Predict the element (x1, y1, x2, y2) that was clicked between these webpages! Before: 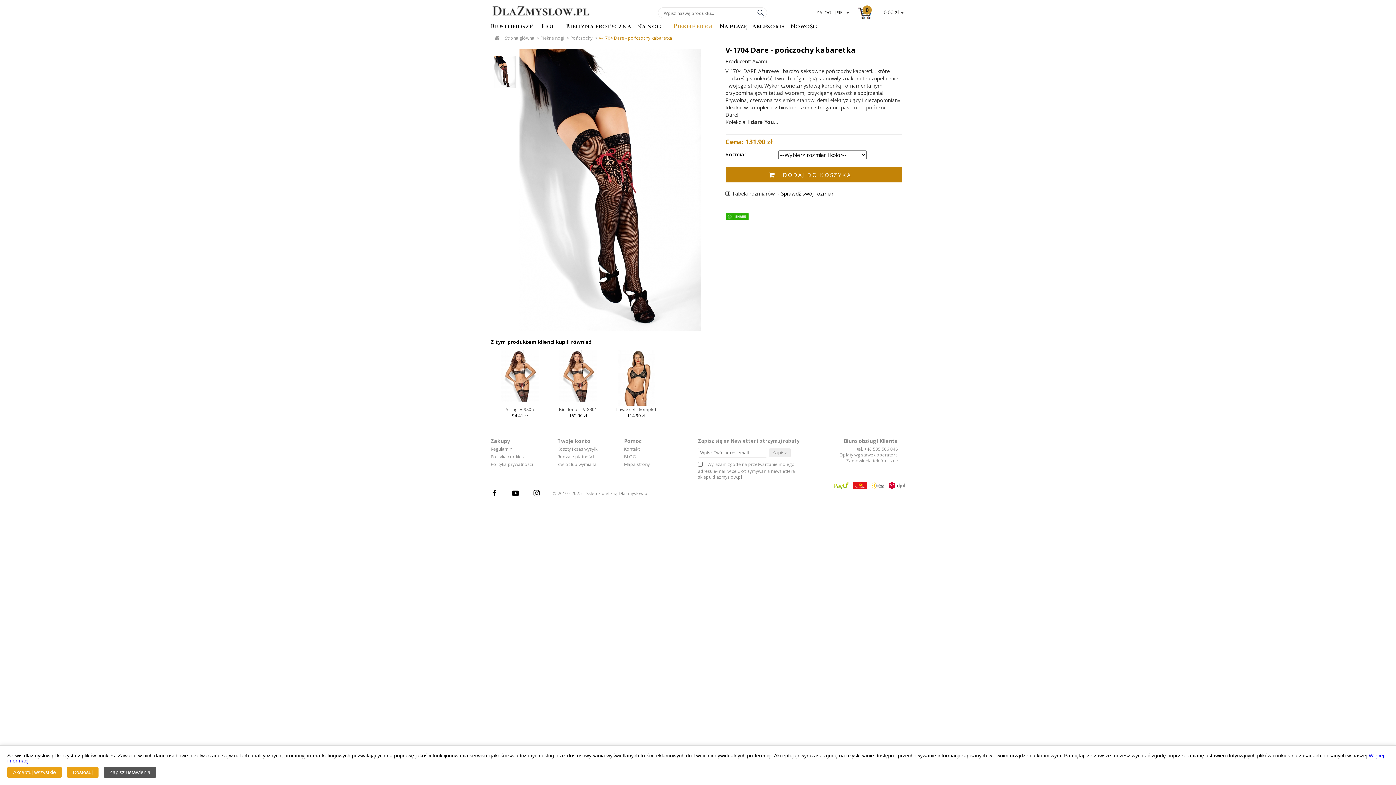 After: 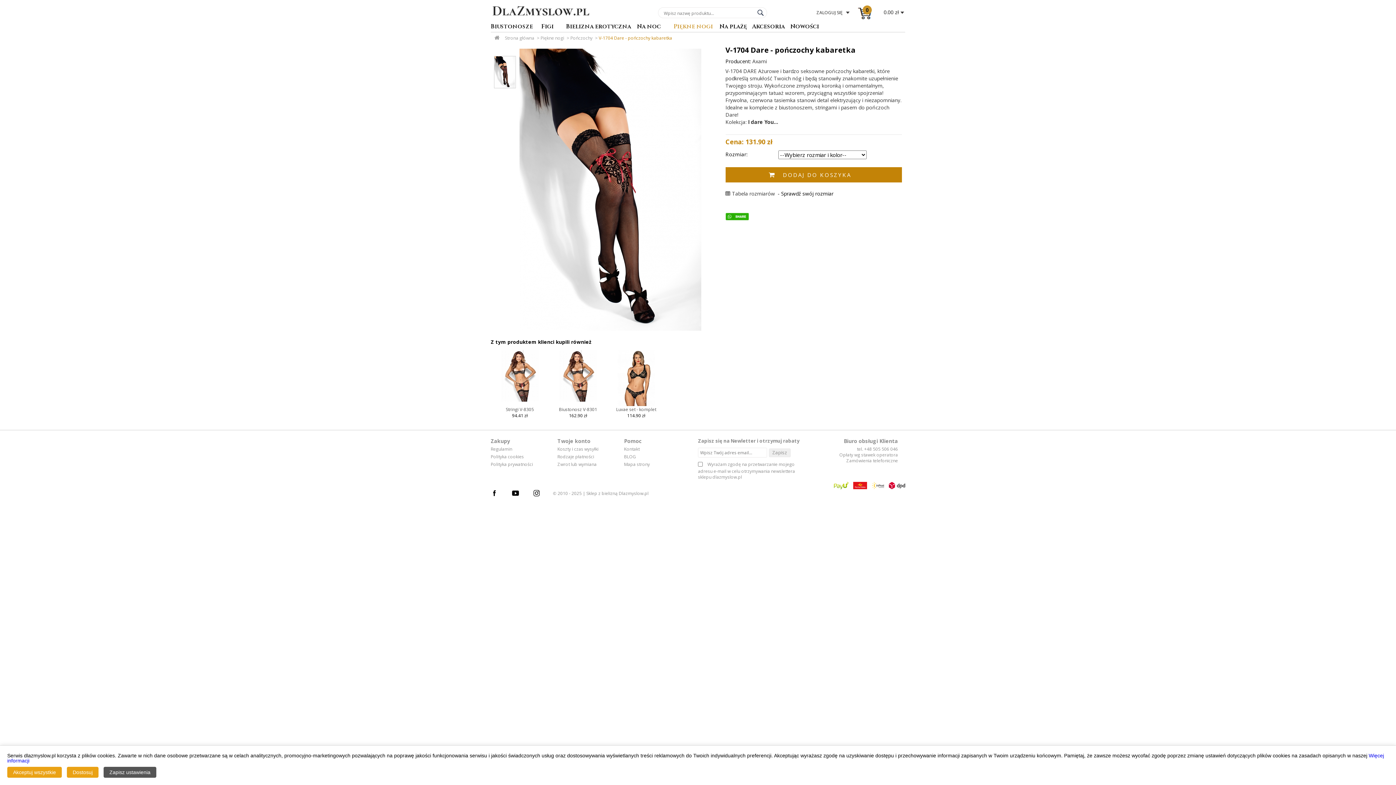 Action: bbox: (512, 489, 526, 498)